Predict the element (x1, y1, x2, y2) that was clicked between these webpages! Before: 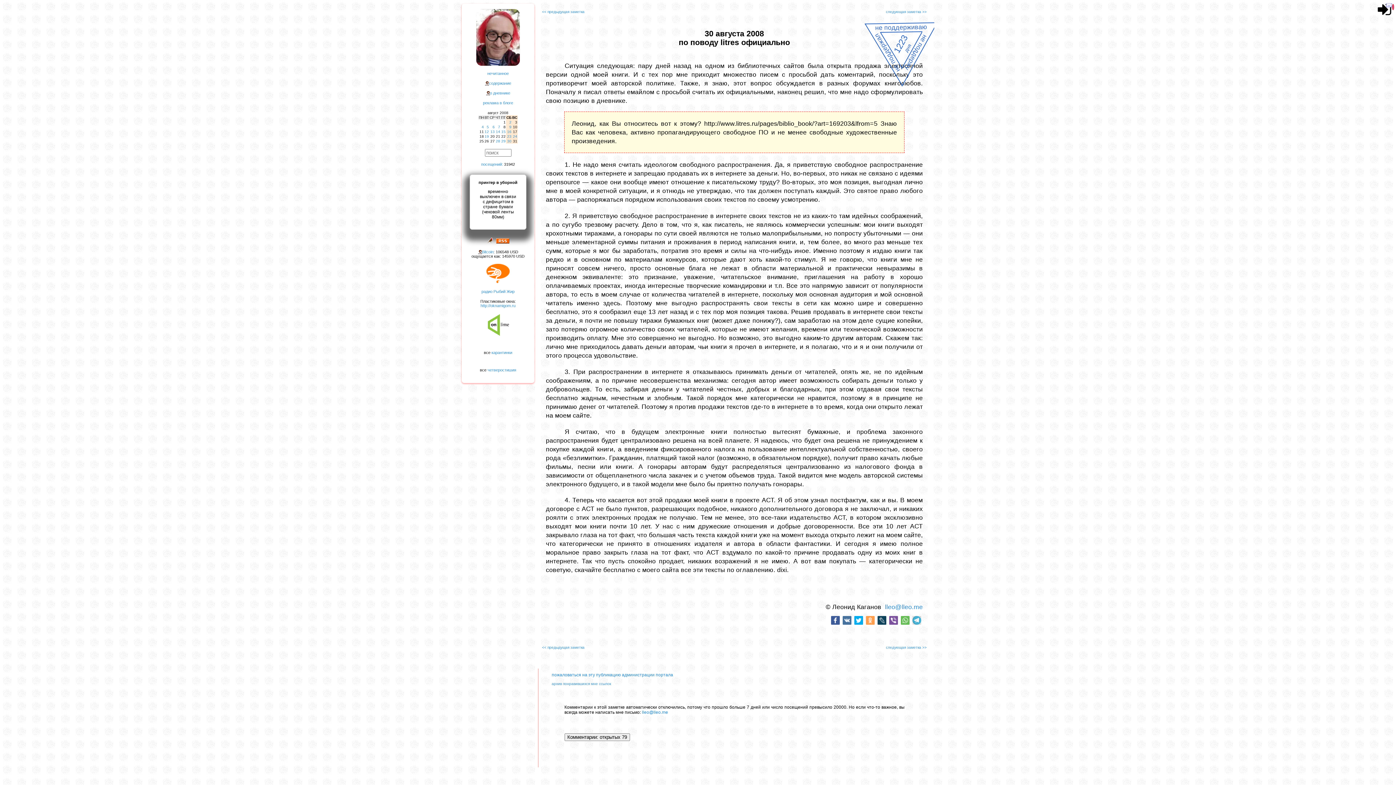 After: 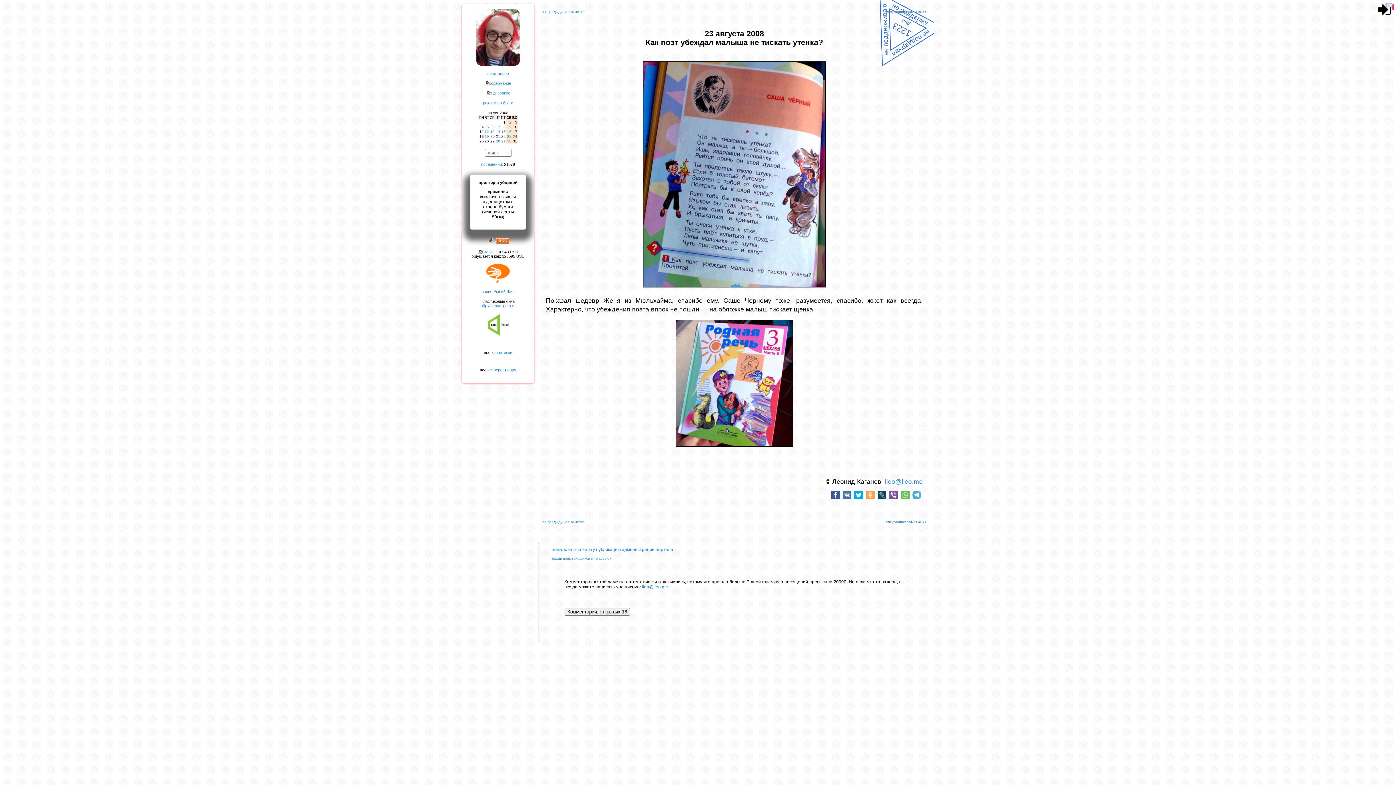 Action: label: 23 bbox: (507, 134, 511, 138)